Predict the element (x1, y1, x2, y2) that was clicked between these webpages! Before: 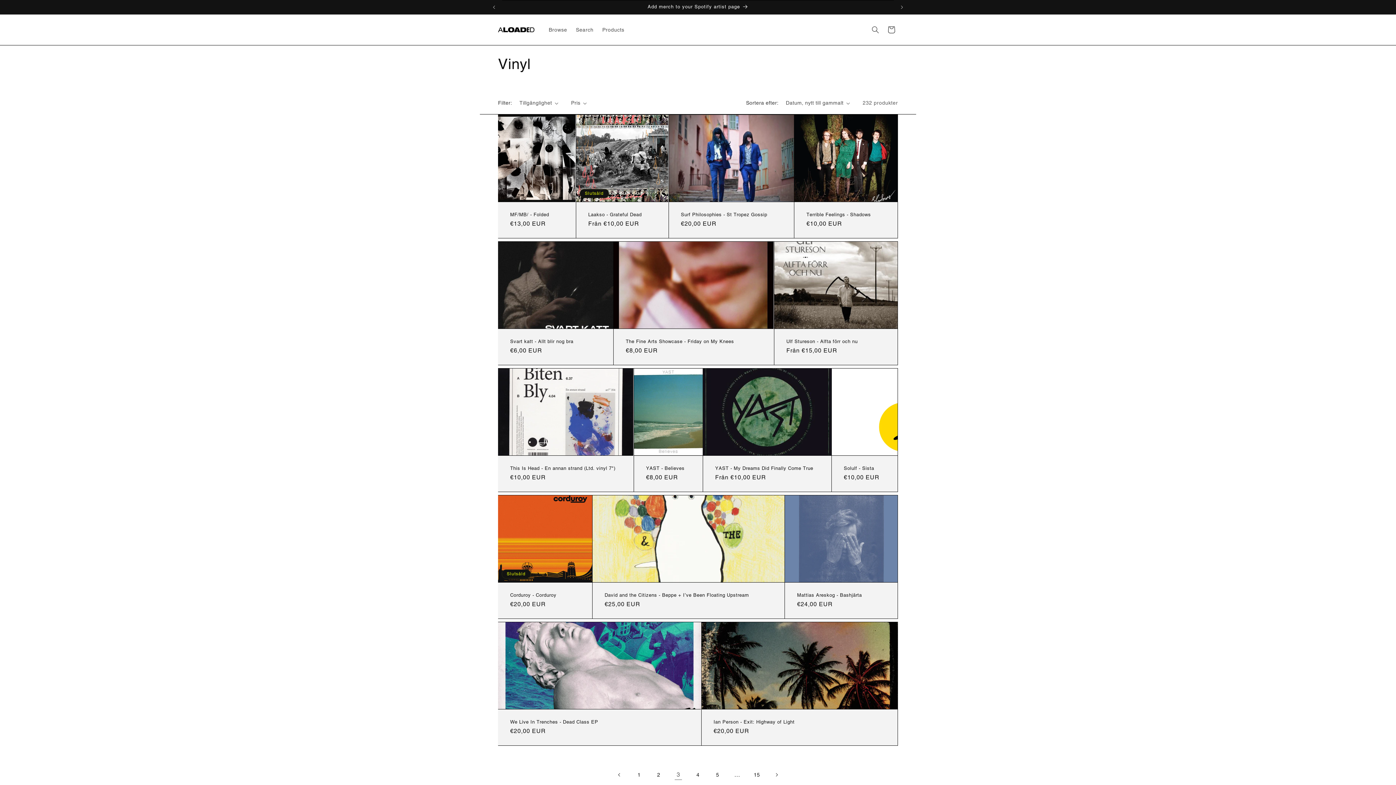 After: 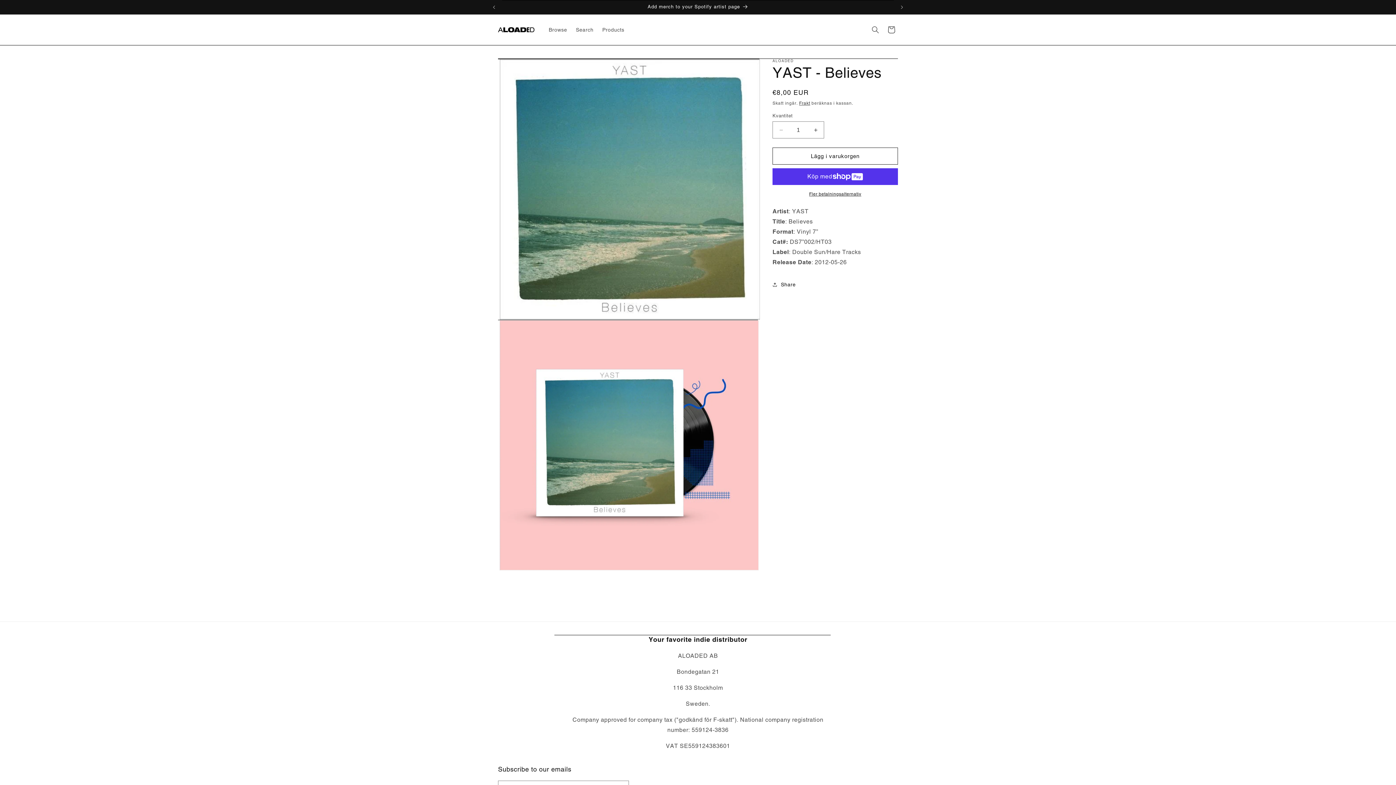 Action: bbox: (646, 465, 695, 471) label: YAST - Believes